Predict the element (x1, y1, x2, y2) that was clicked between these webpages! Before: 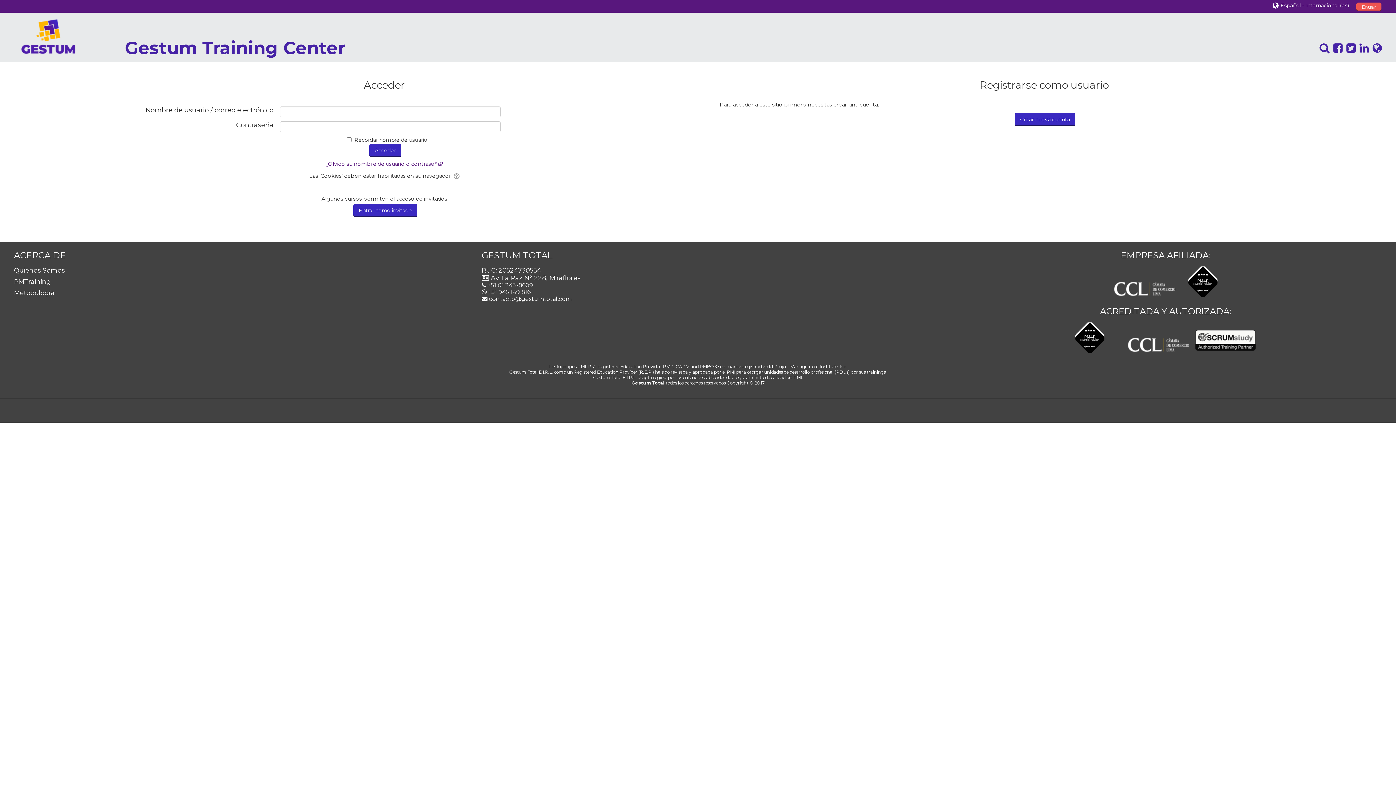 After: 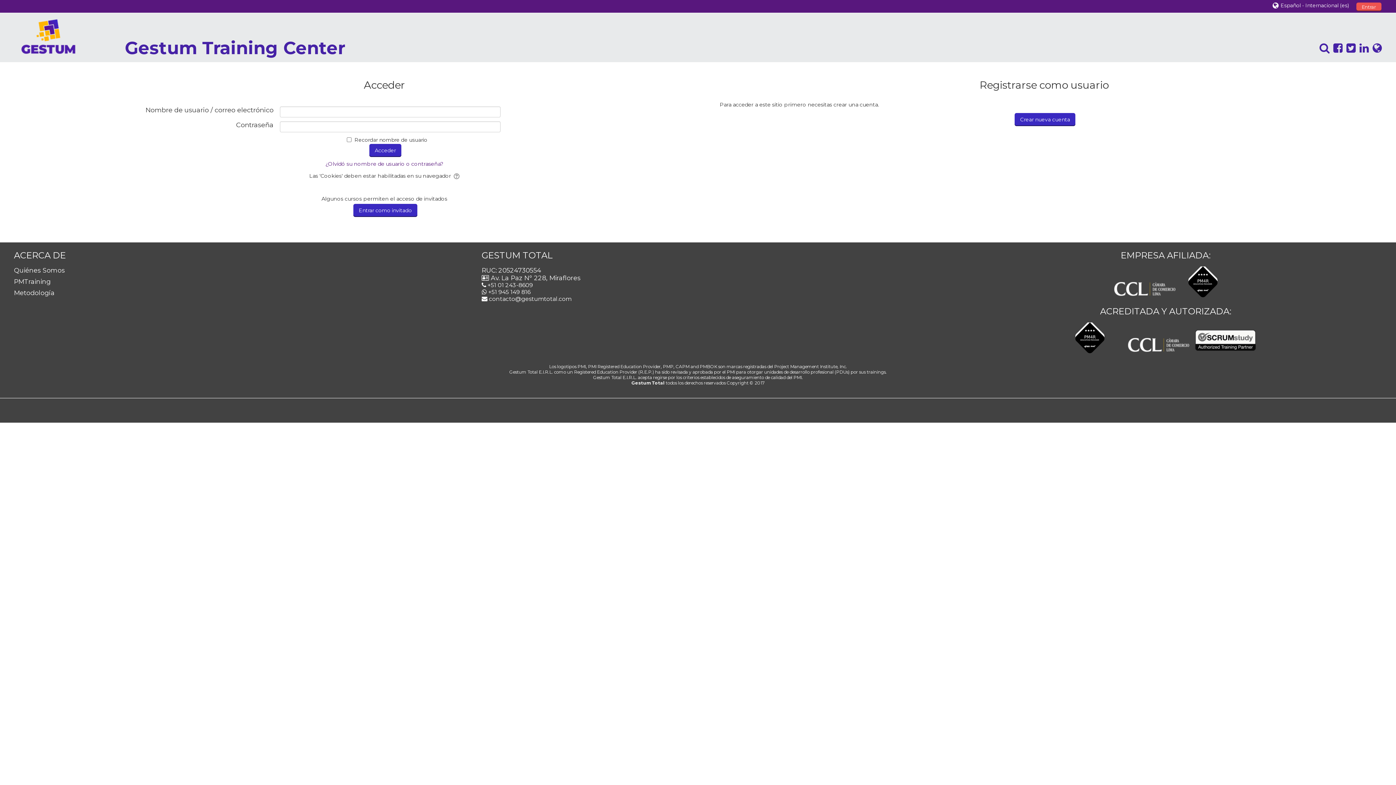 Action: bbox: (1356, 2, 1381, 11) label: Entrar